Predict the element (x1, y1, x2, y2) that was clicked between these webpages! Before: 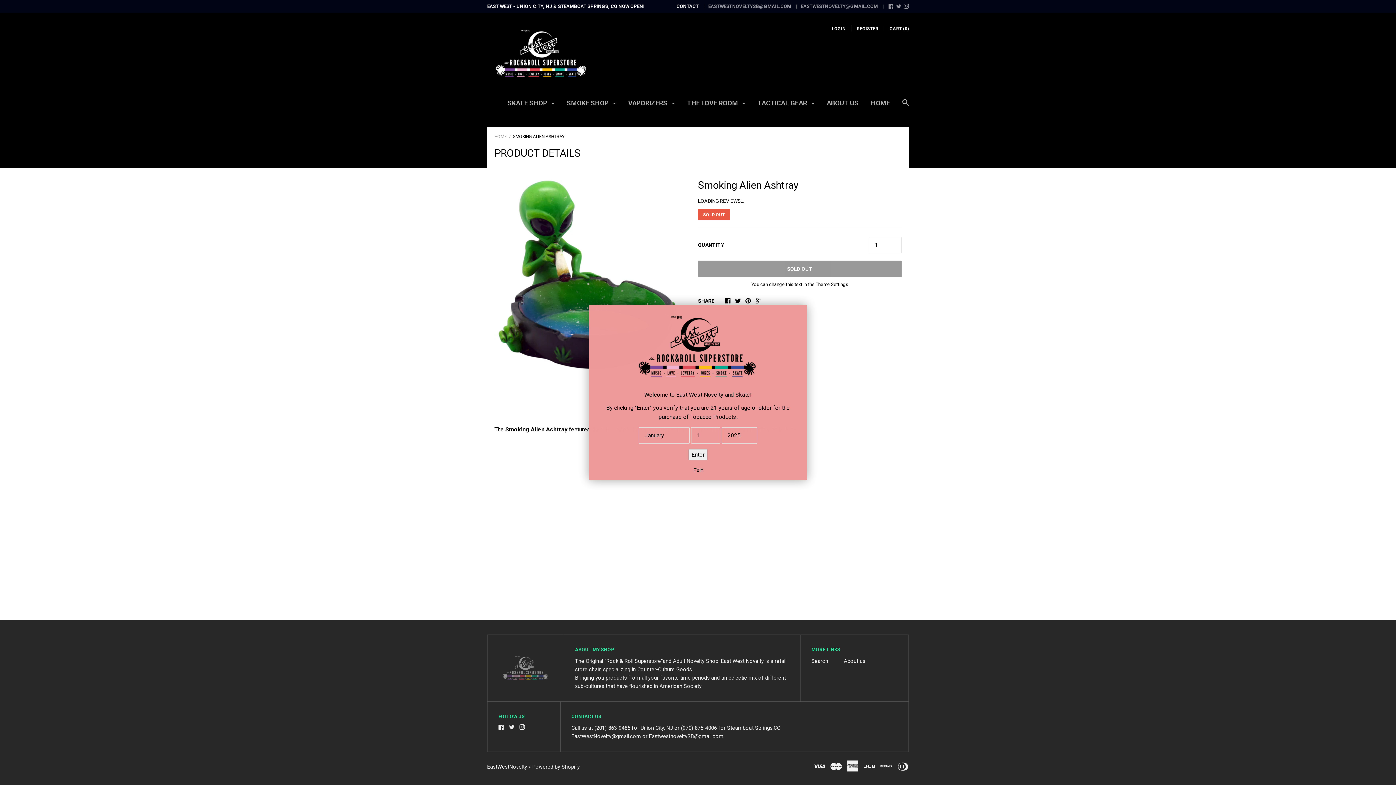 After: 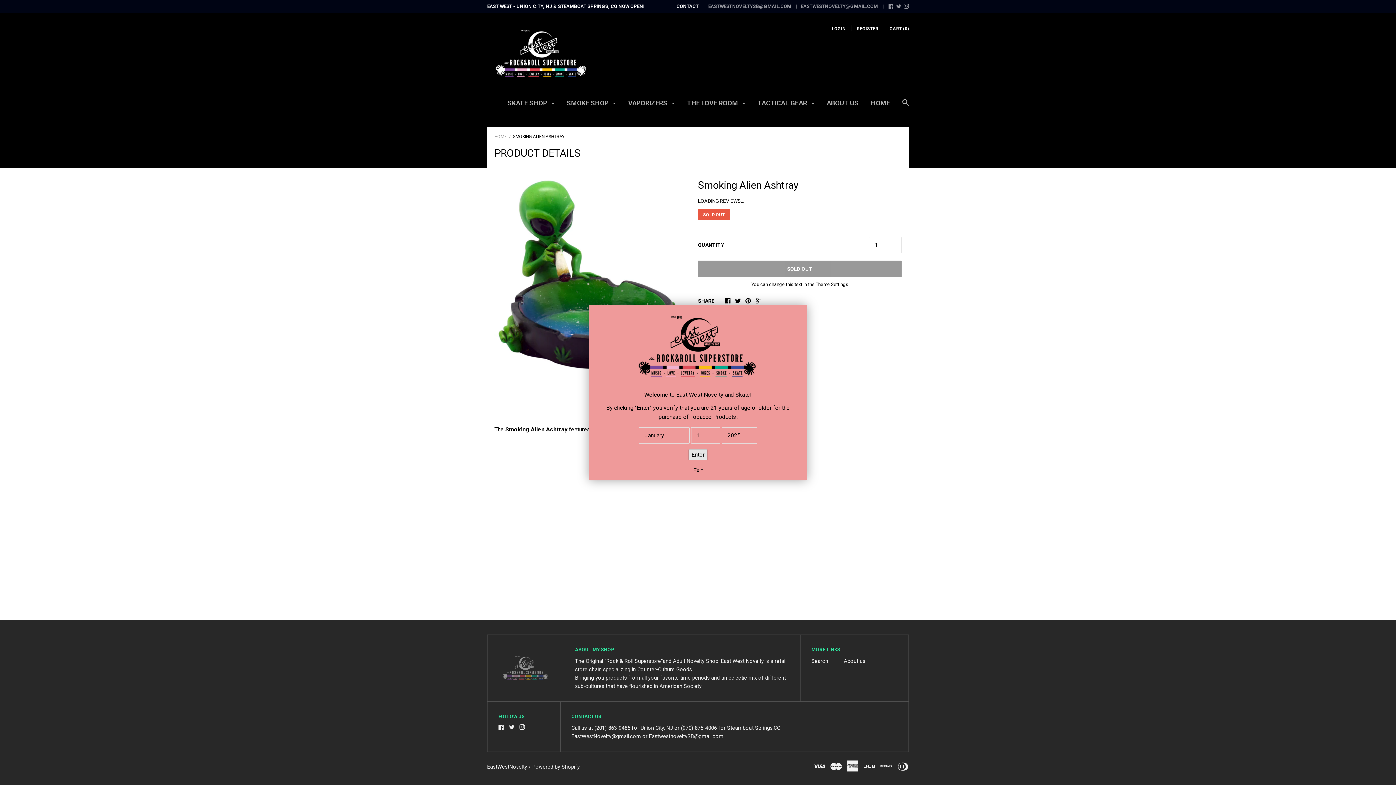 Action: label: Enter bbox: (688, 449, 707, 460)